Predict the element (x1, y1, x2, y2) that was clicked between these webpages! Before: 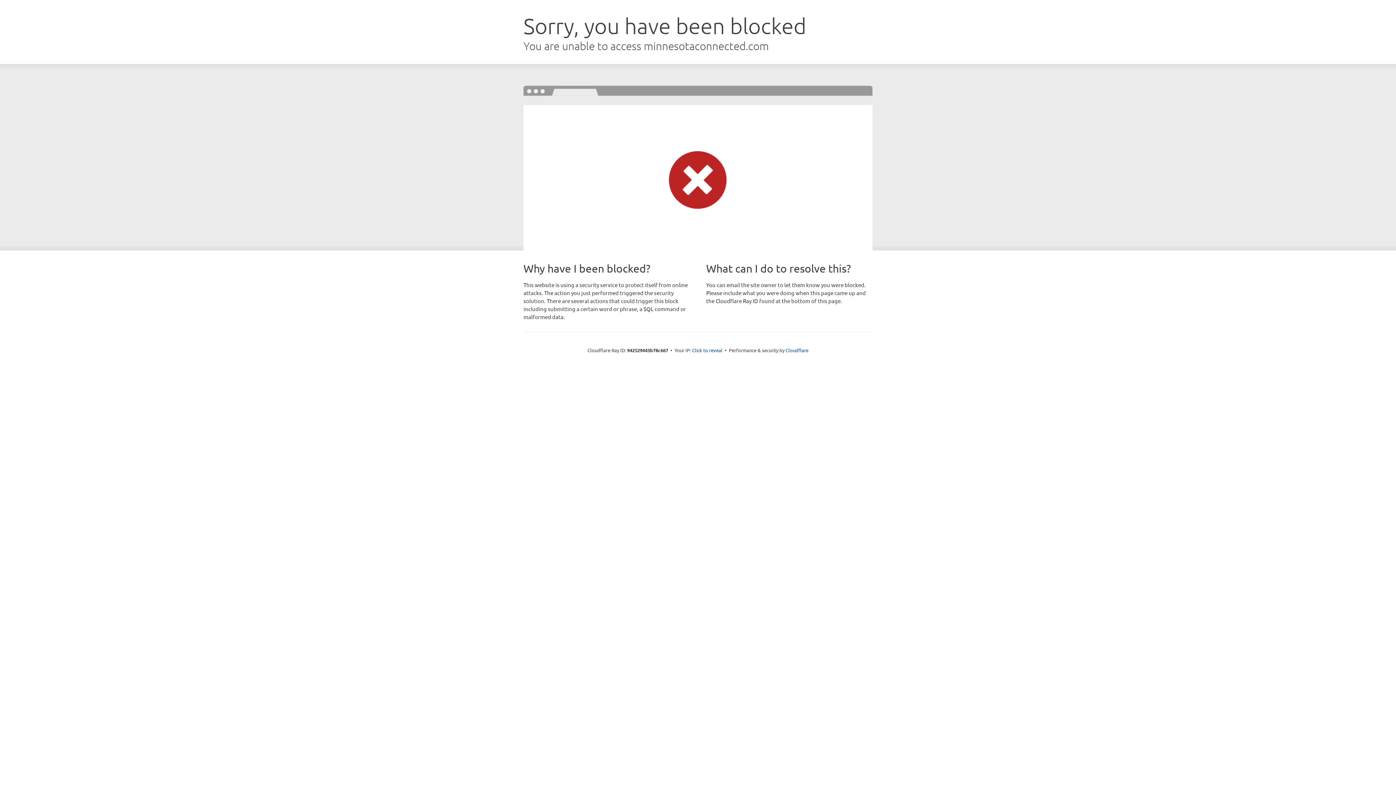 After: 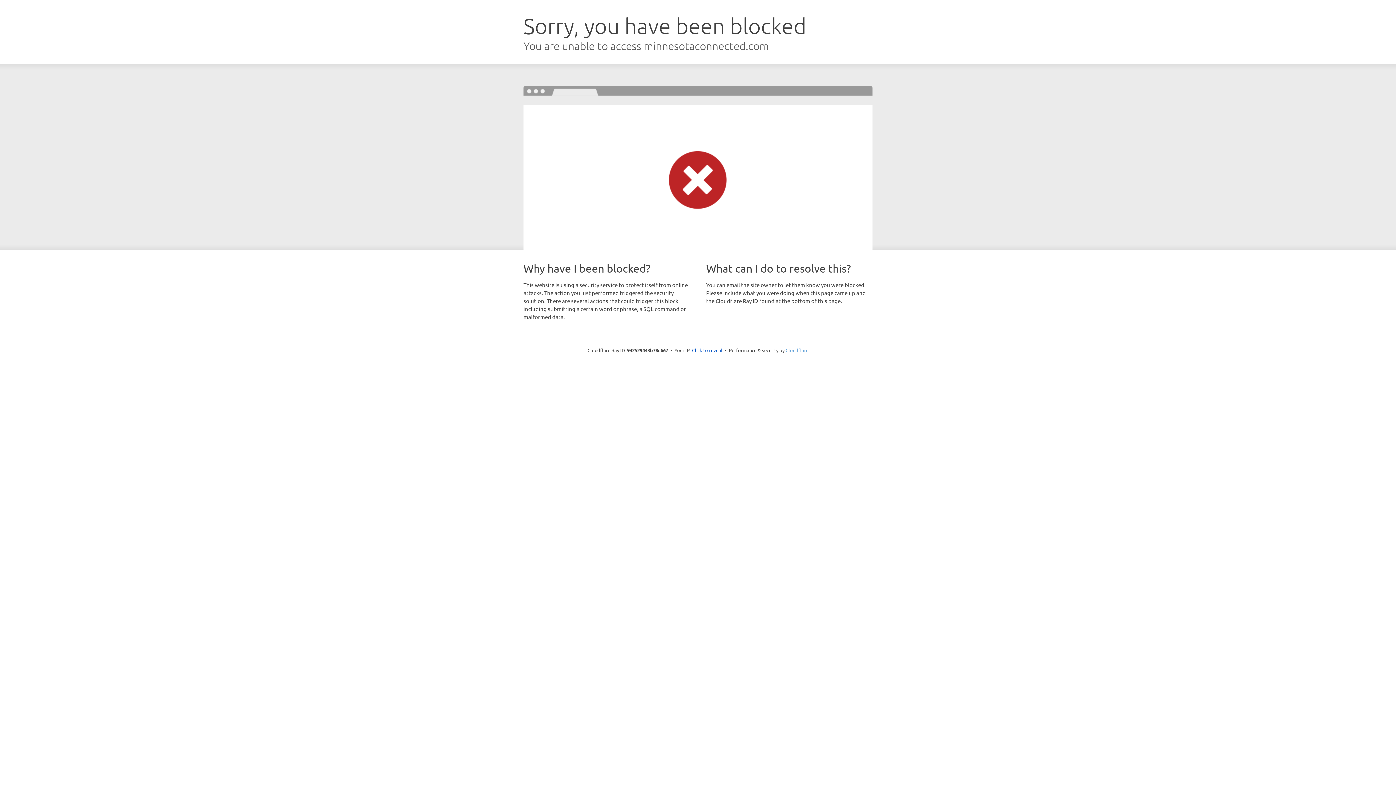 Action: label: Cloudflare bbox: (785, 347, 808, 353)